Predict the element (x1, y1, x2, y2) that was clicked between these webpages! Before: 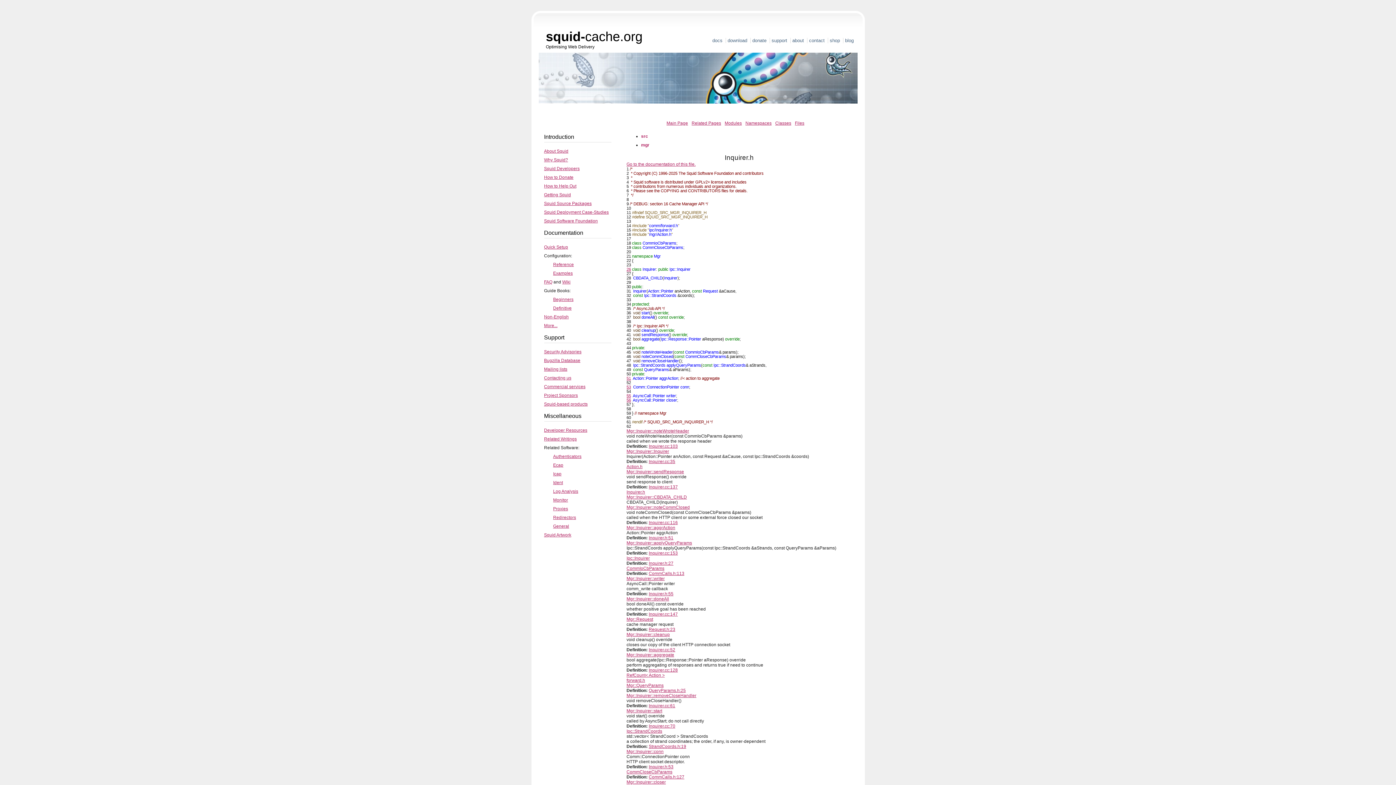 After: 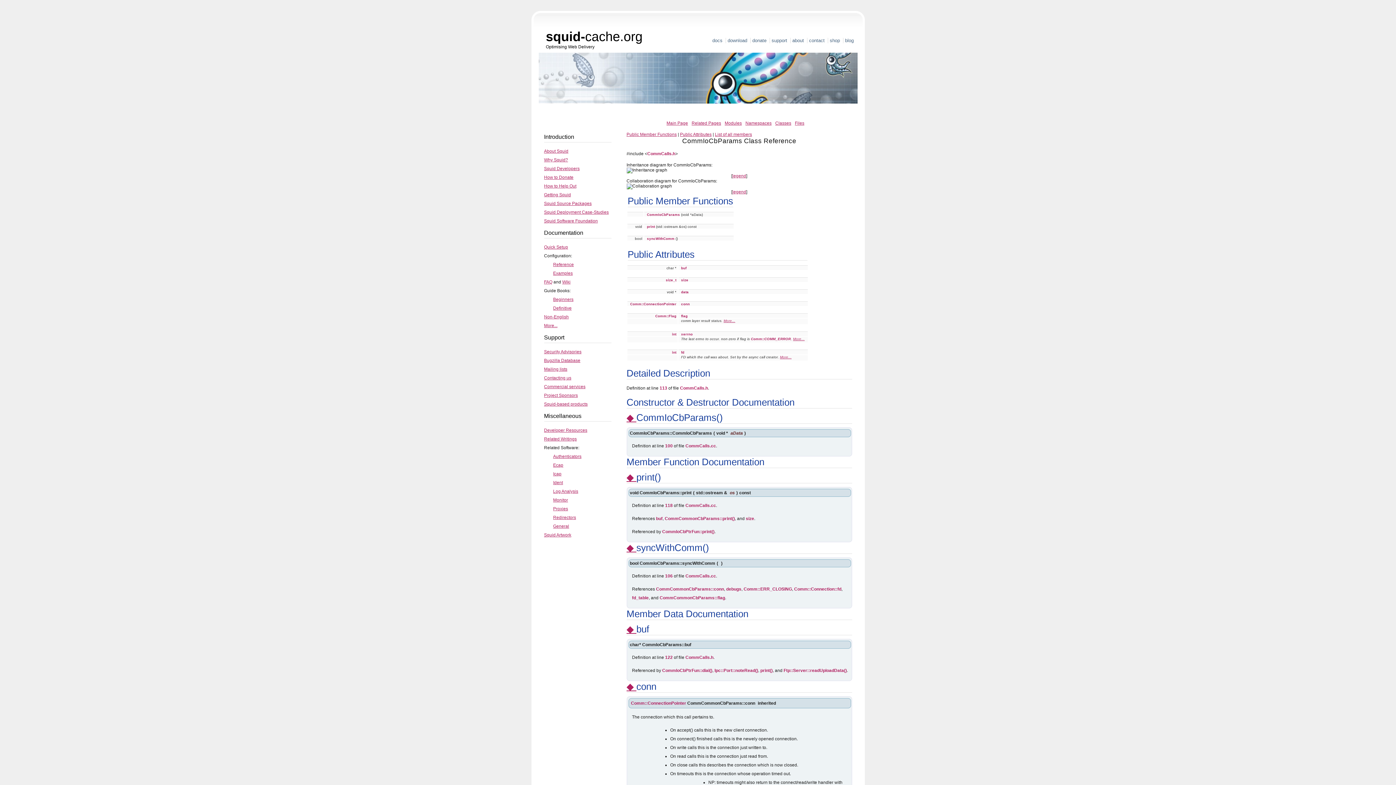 Action: bbox: (626, 566, 664, 571) label: CommIoCbParams